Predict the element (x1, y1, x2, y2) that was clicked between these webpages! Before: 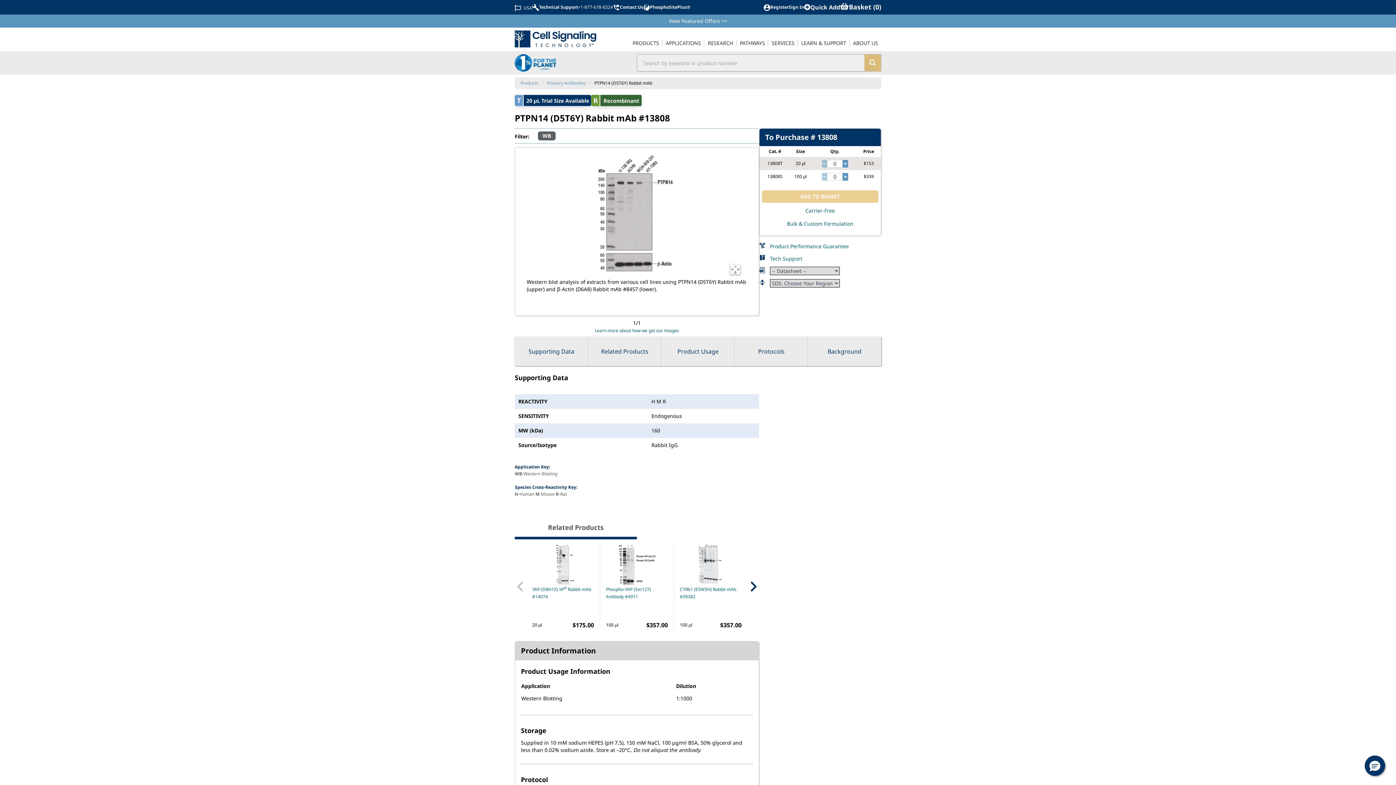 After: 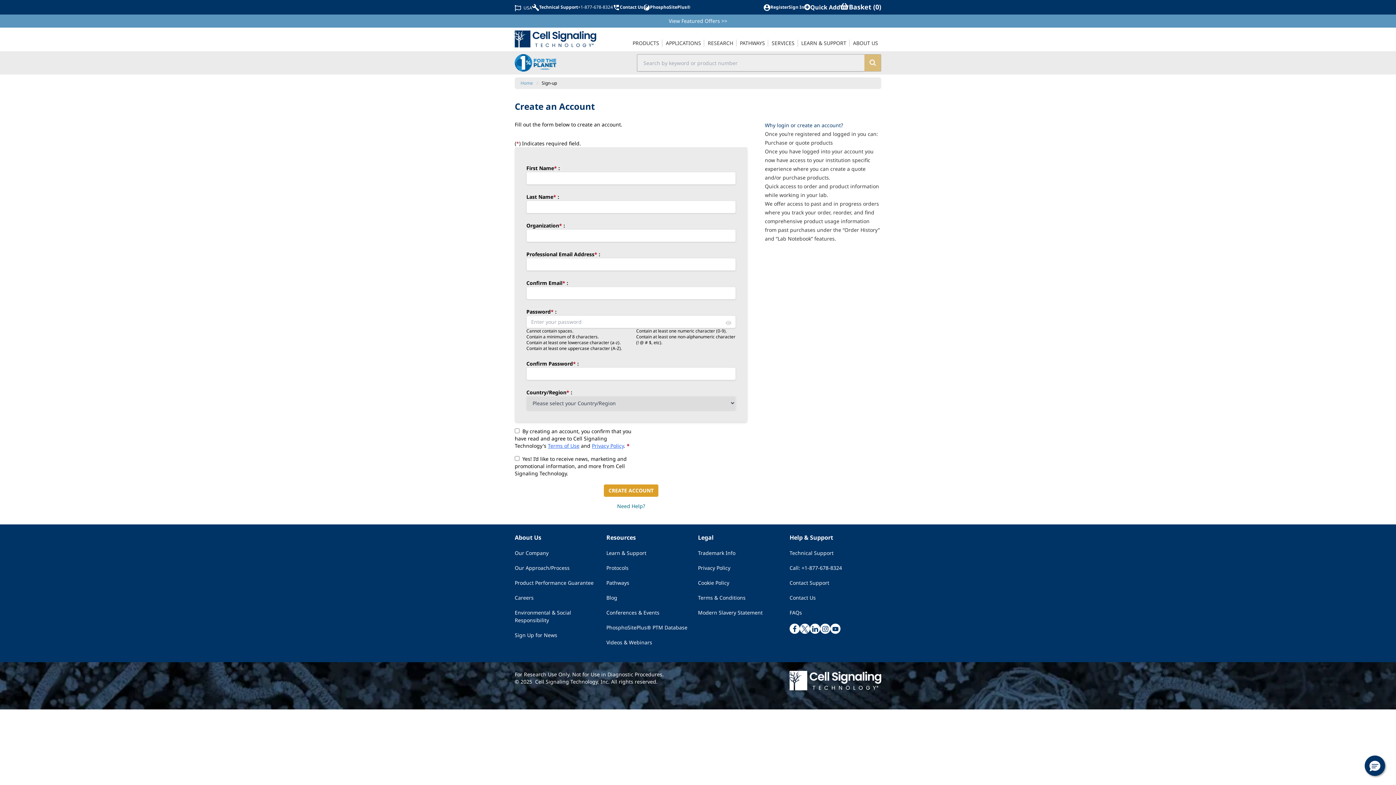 Action: label: Register bbox: (763, 3, 788, 10)